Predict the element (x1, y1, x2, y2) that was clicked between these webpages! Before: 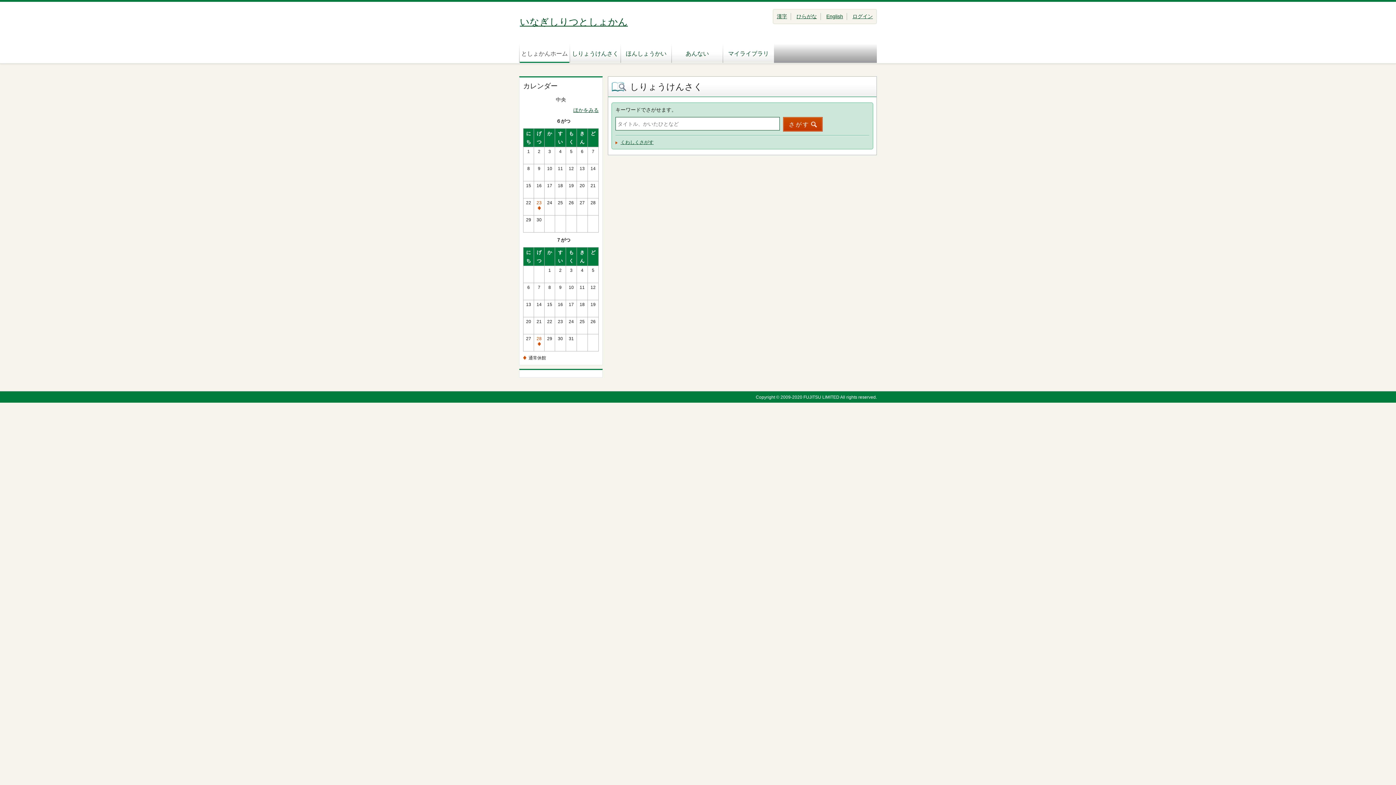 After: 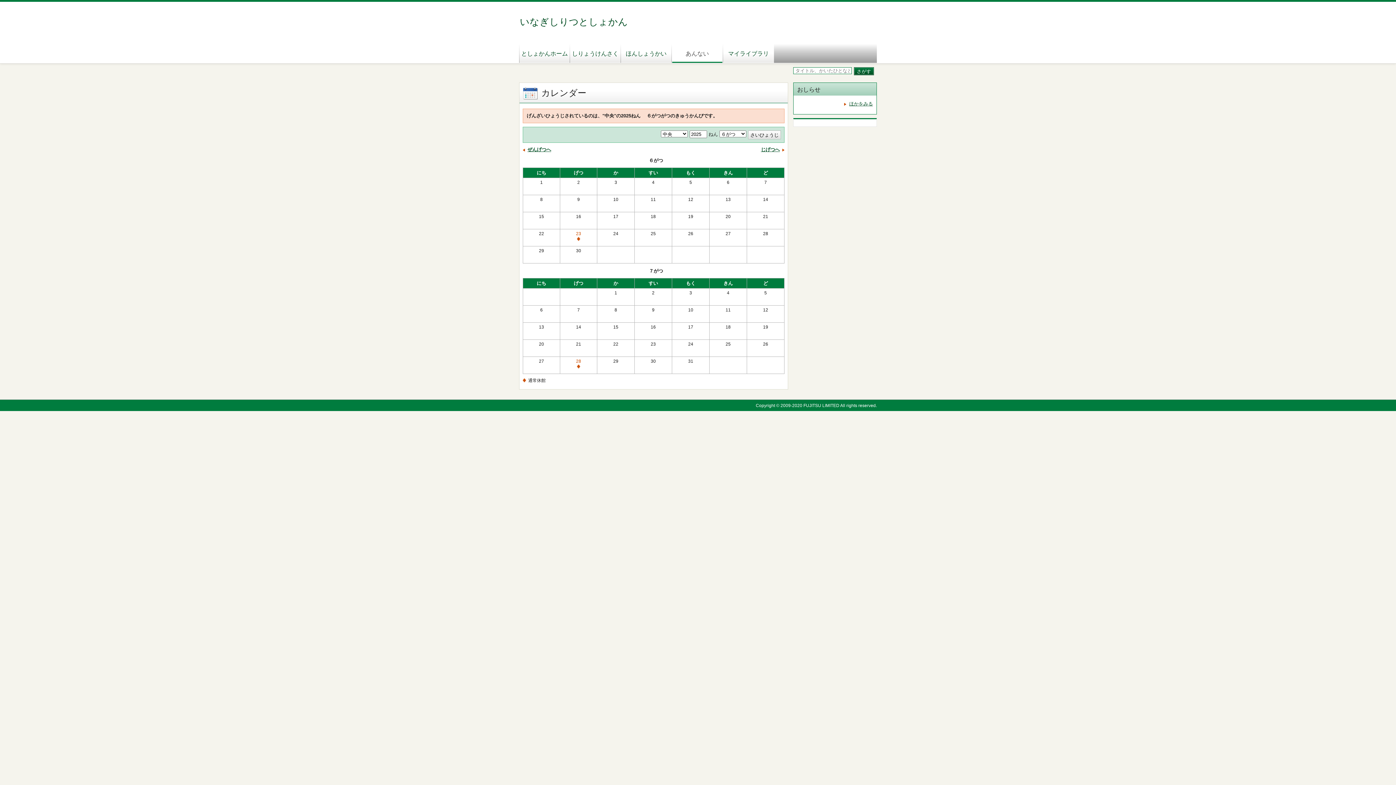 Action: label: ほかをみる bbox: (573, 107, 598, 113)